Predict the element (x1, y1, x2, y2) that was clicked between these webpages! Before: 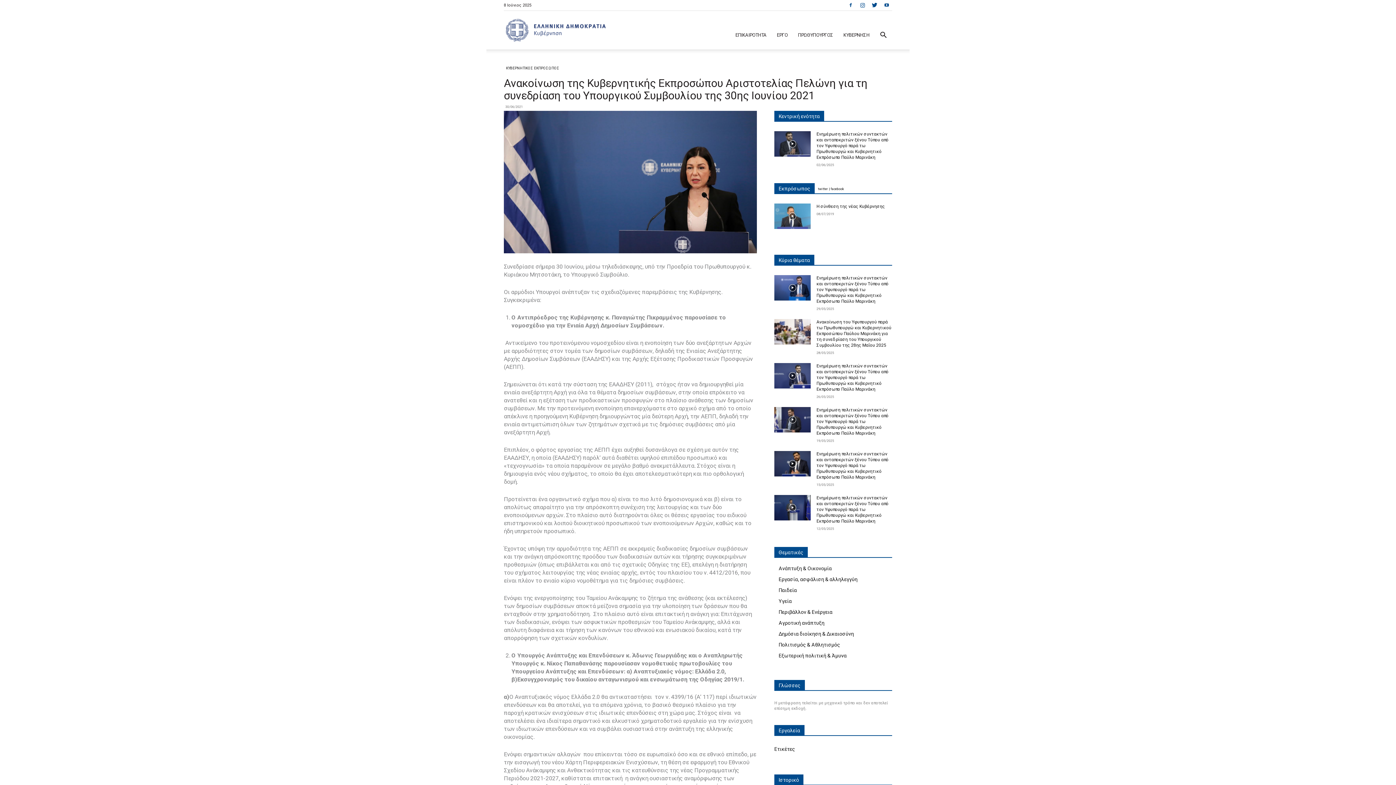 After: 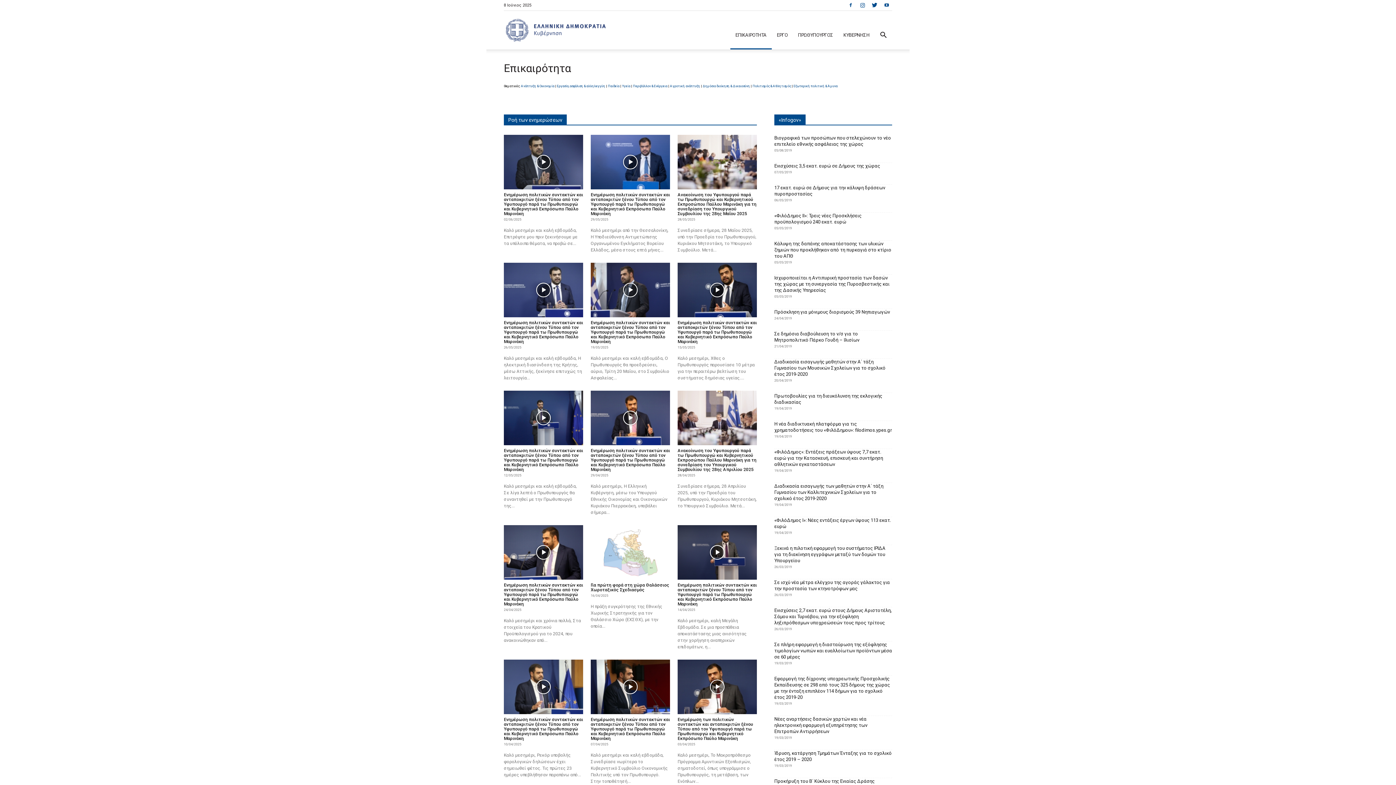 Action: bbox: (730, 21, 772, 49) label: ΕΠΙΚΑΙΡΟΤΗΤΑ